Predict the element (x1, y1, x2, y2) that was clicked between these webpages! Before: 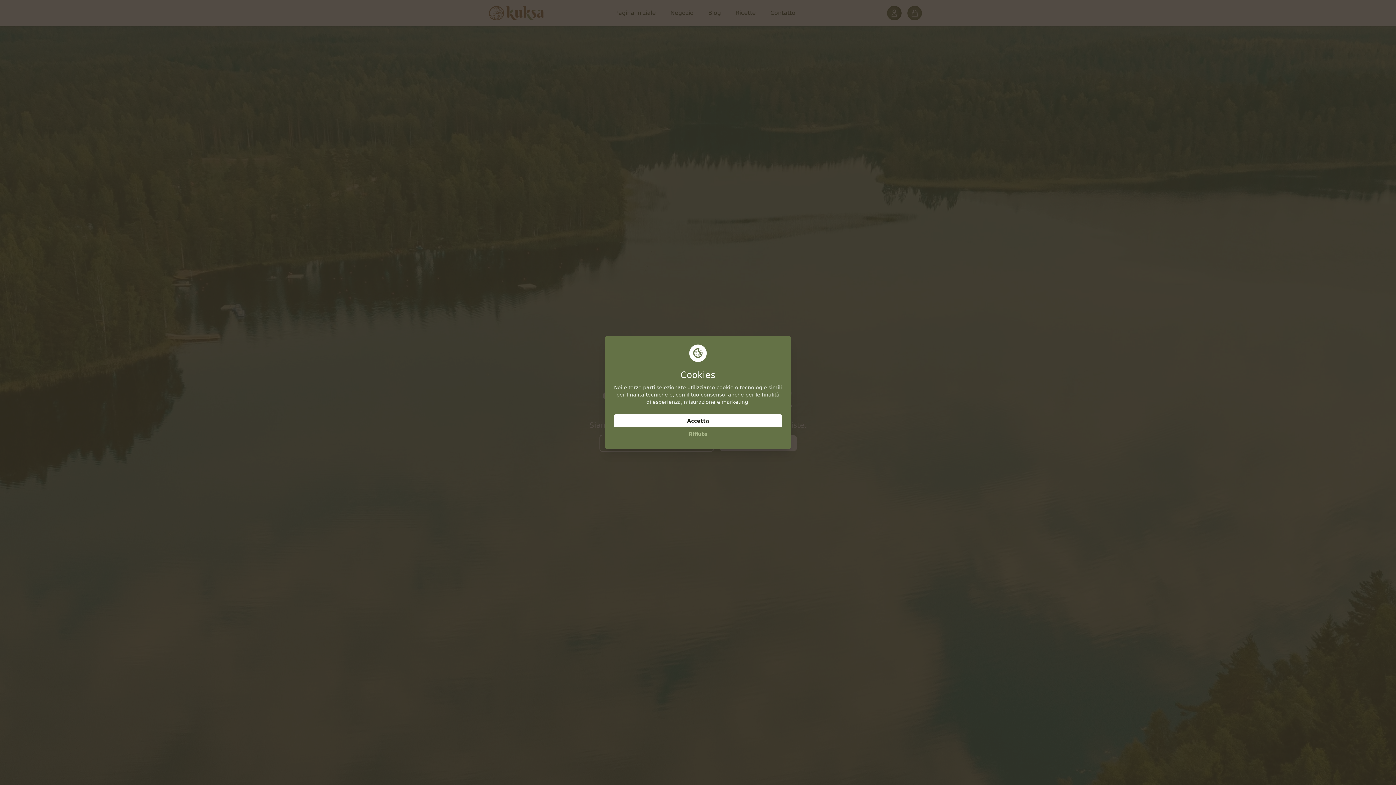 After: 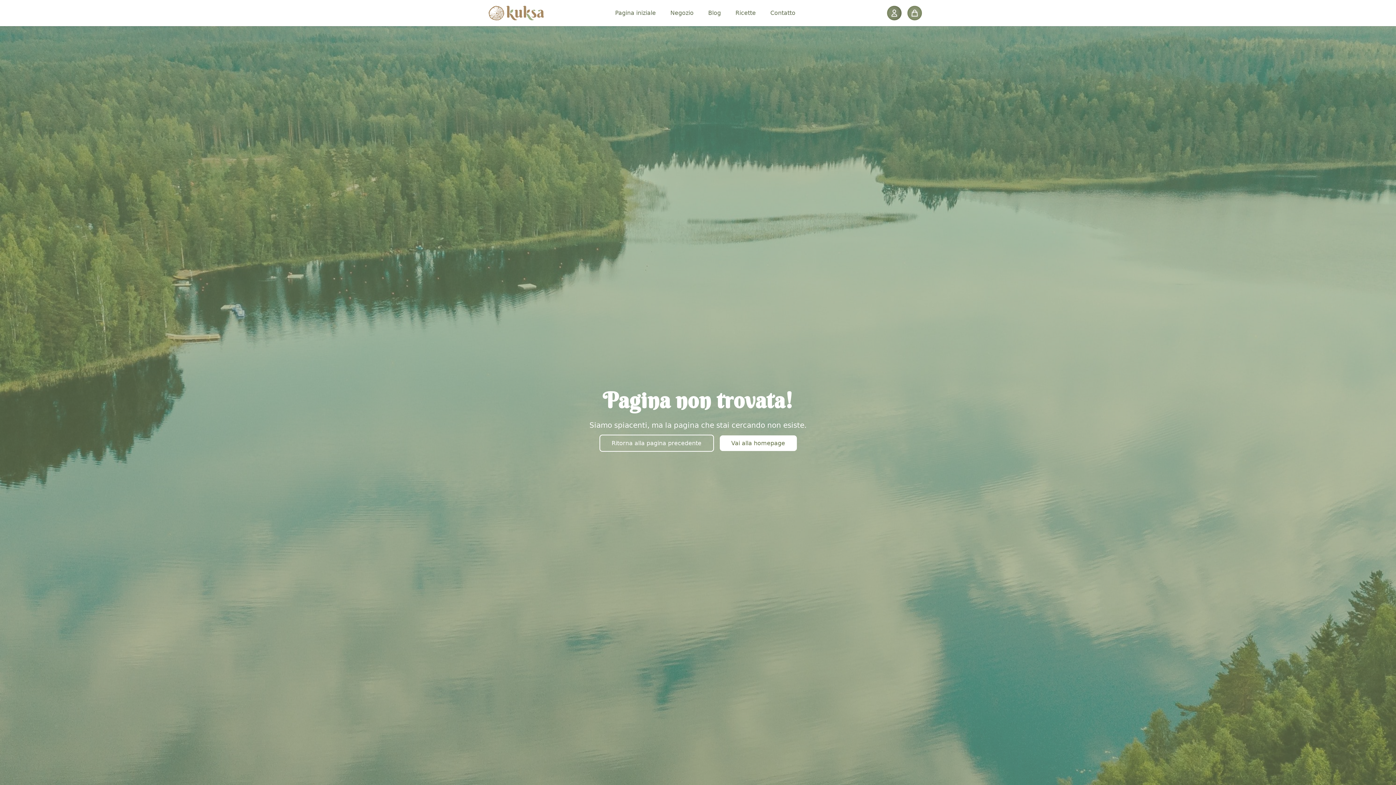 Action: bbox: (613, 427, 782, 440) label: Rifiuta